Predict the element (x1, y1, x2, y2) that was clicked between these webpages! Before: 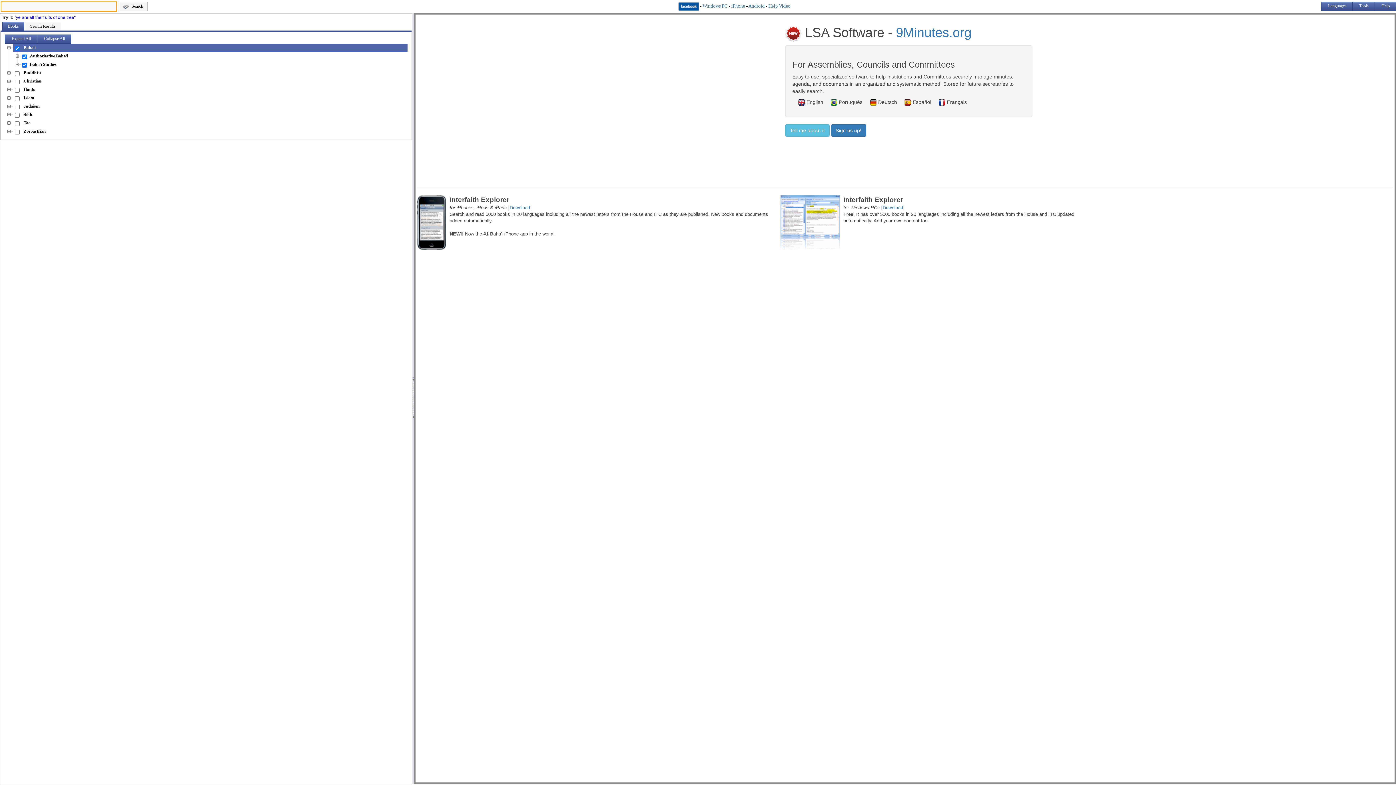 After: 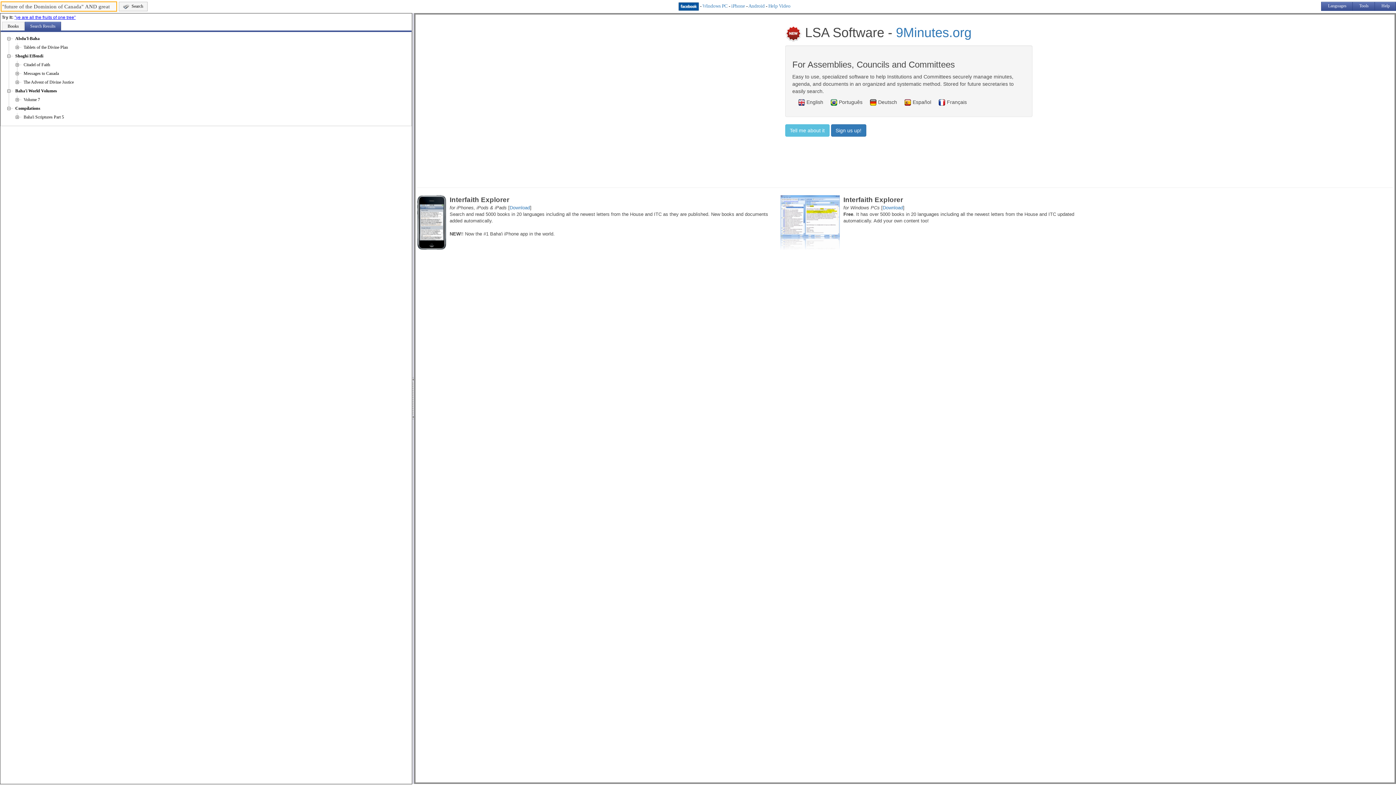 Action: bbox: (14, 14, 86, 20) label: "Holy Day" AND Suspend AND Work